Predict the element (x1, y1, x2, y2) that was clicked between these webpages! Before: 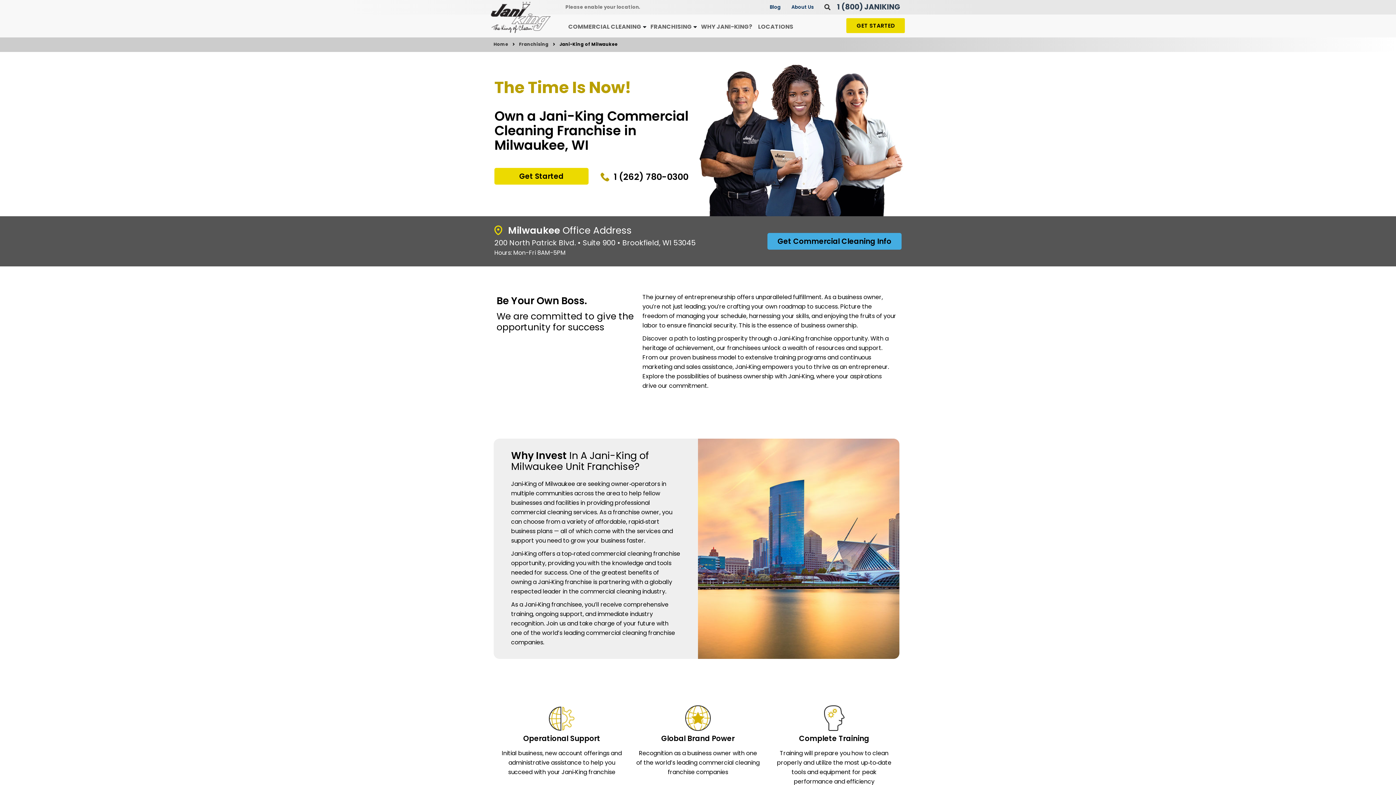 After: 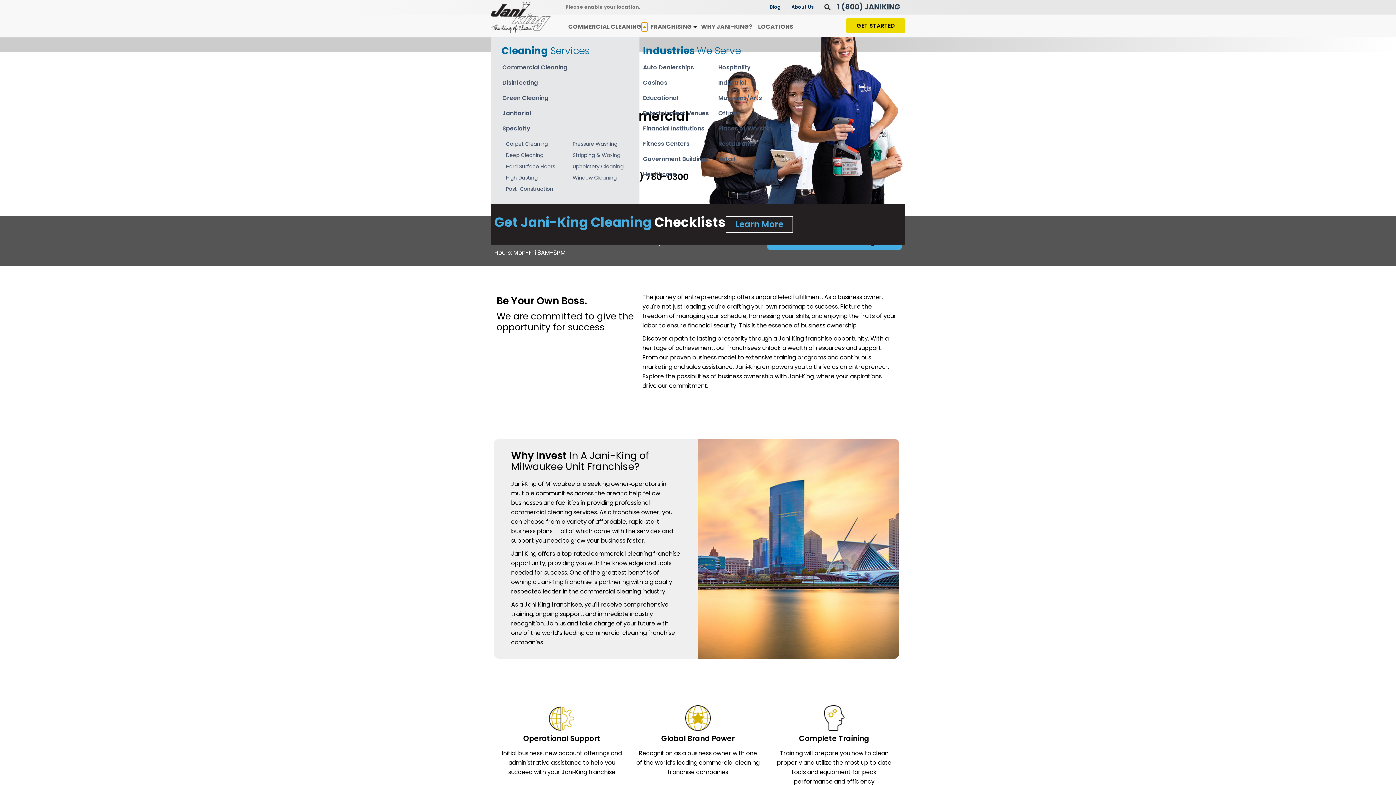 Action: label: Open COMMERCIAL CLEANING bbox: (641, 22, 647, 31)